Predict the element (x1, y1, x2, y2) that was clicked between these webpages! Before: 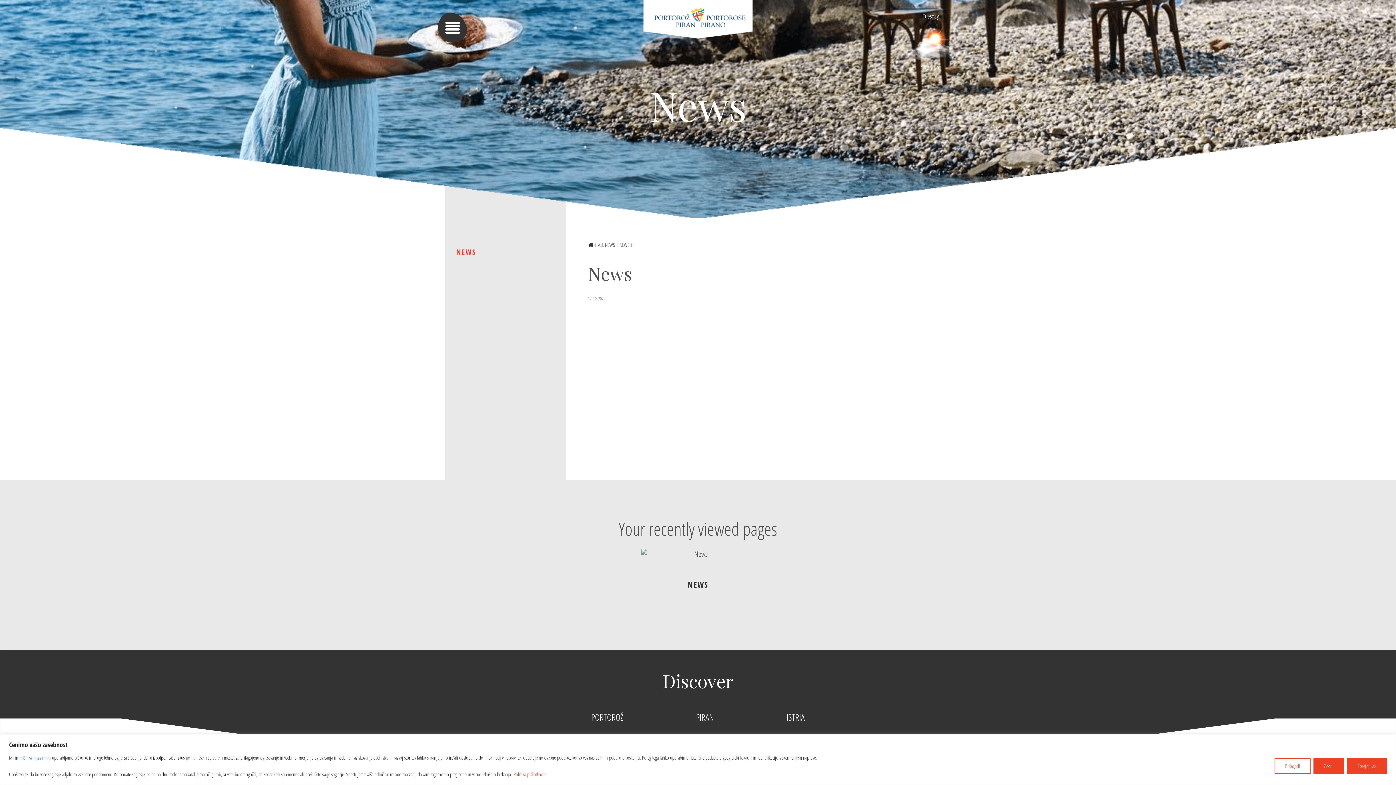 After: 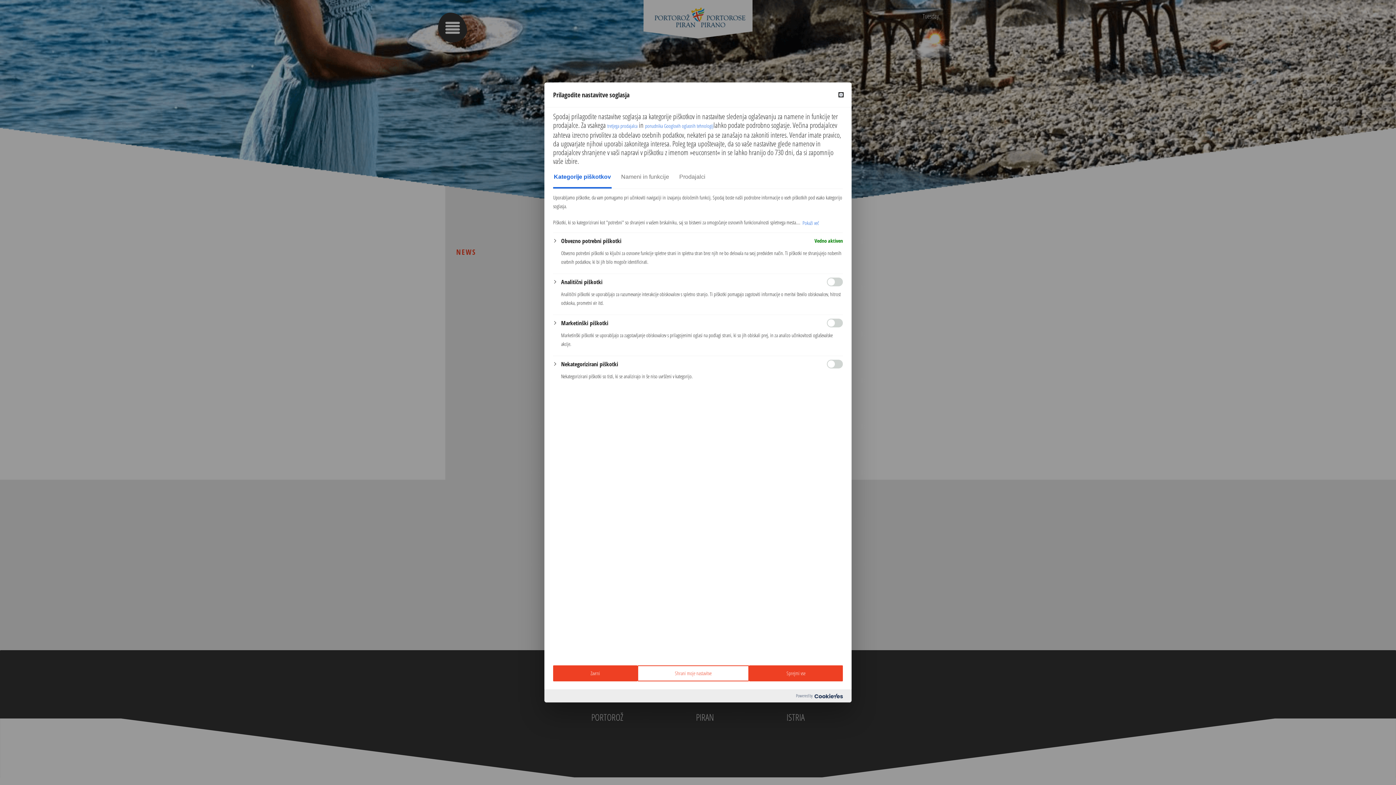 Action: label: Prilagodi bbox: (1274, 758, 1310, 774)